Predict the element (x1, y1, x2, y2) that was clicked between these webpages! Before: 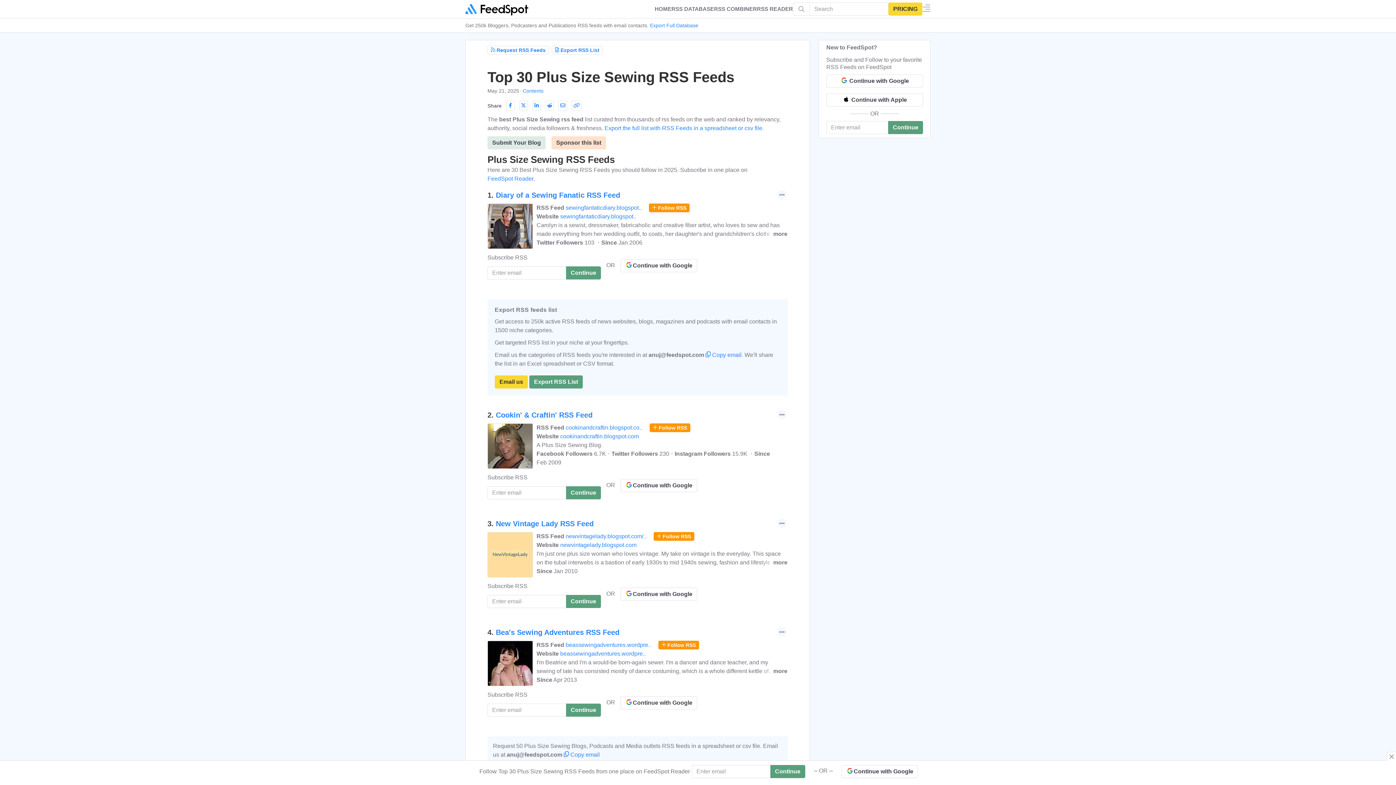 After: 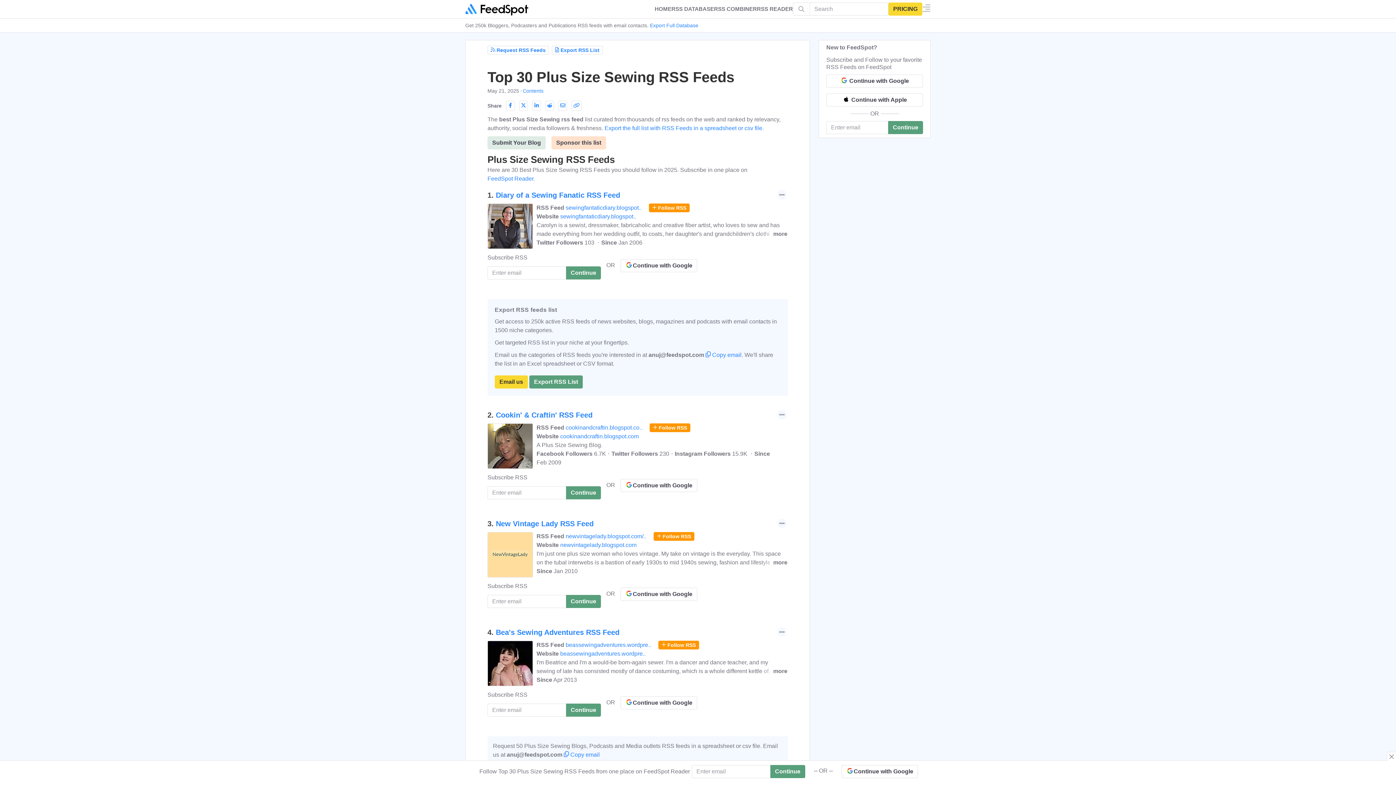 Action: label: Bea's Sewing Adventures RSS Feed bbox: (496, 628, 619, 636)